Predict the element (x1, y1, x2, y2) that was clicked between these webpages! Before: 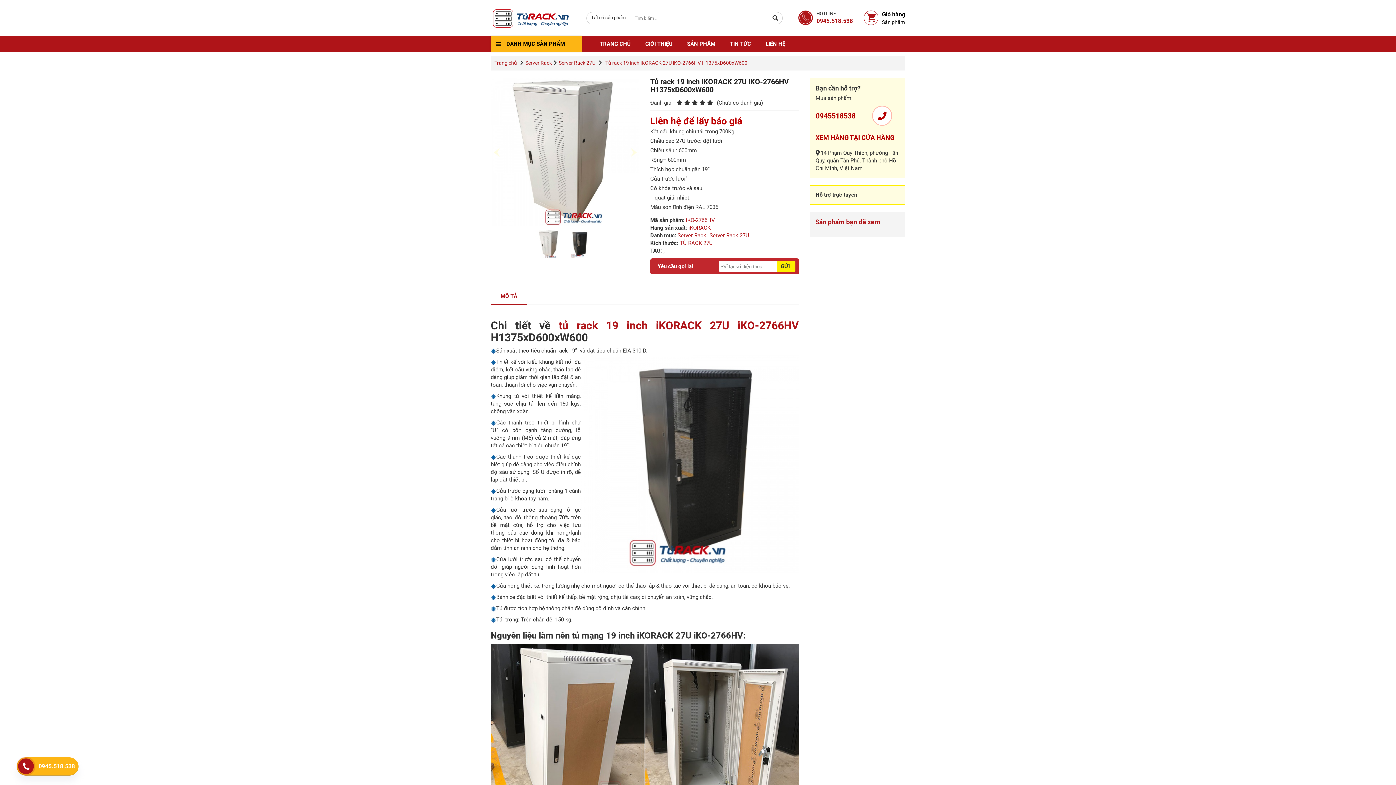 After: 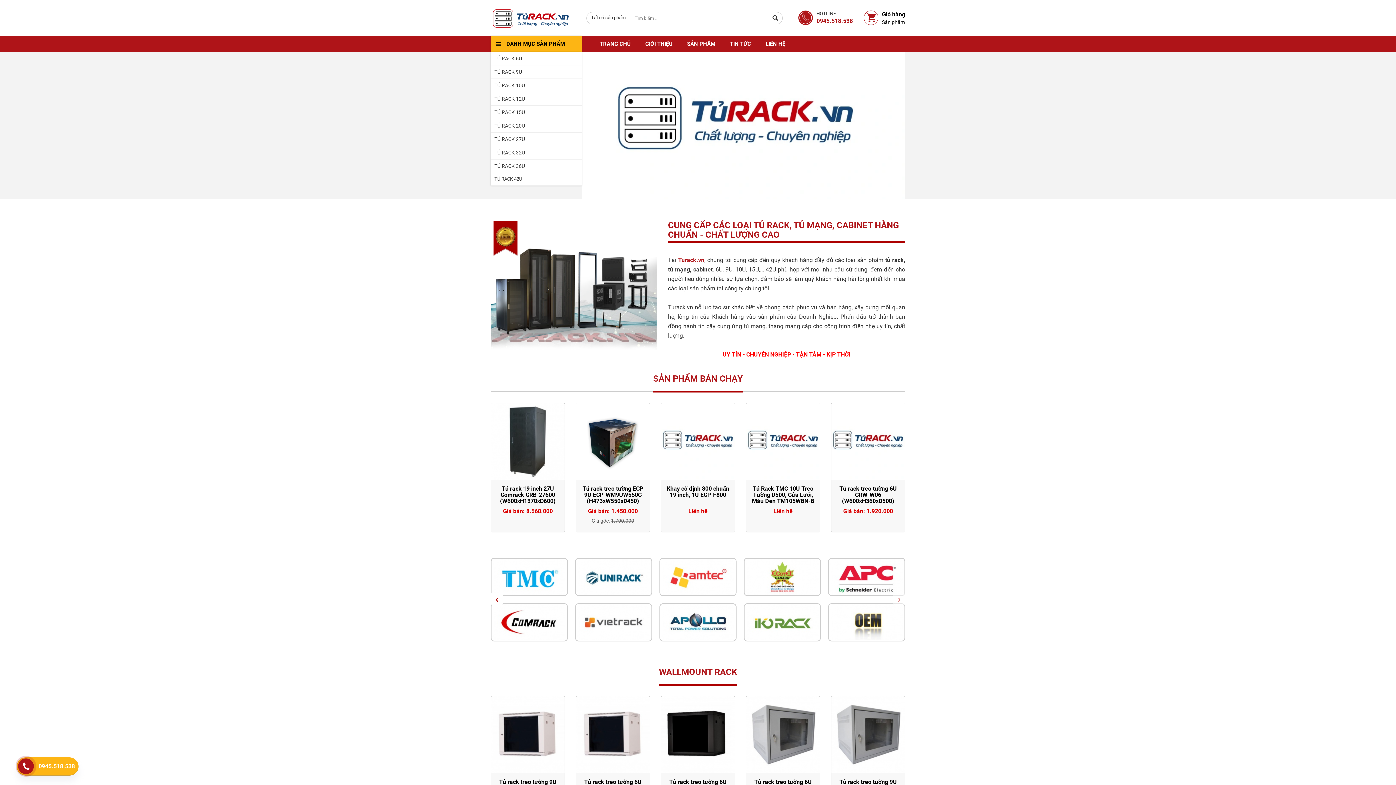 Action: label: Trang chủ bbox: (494, 60, 517, 65)